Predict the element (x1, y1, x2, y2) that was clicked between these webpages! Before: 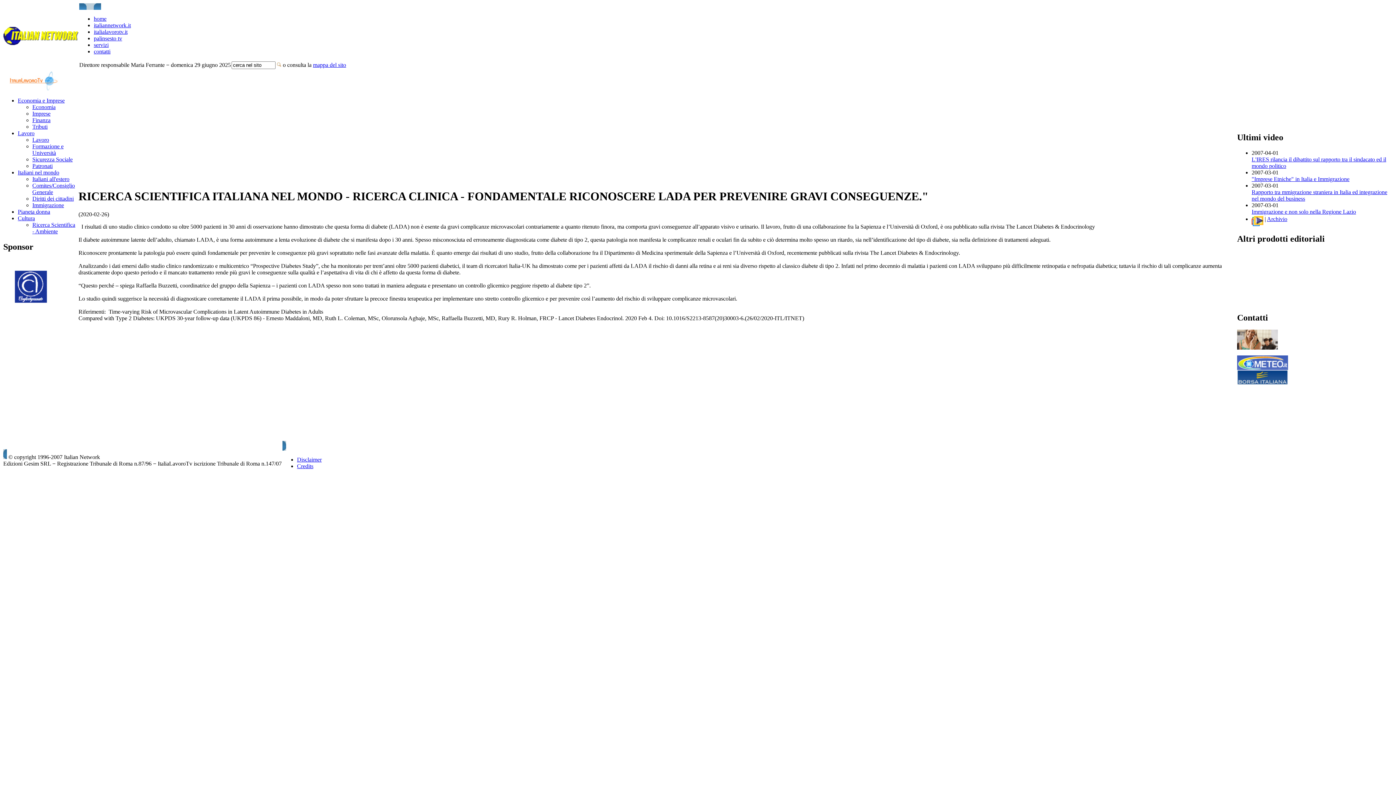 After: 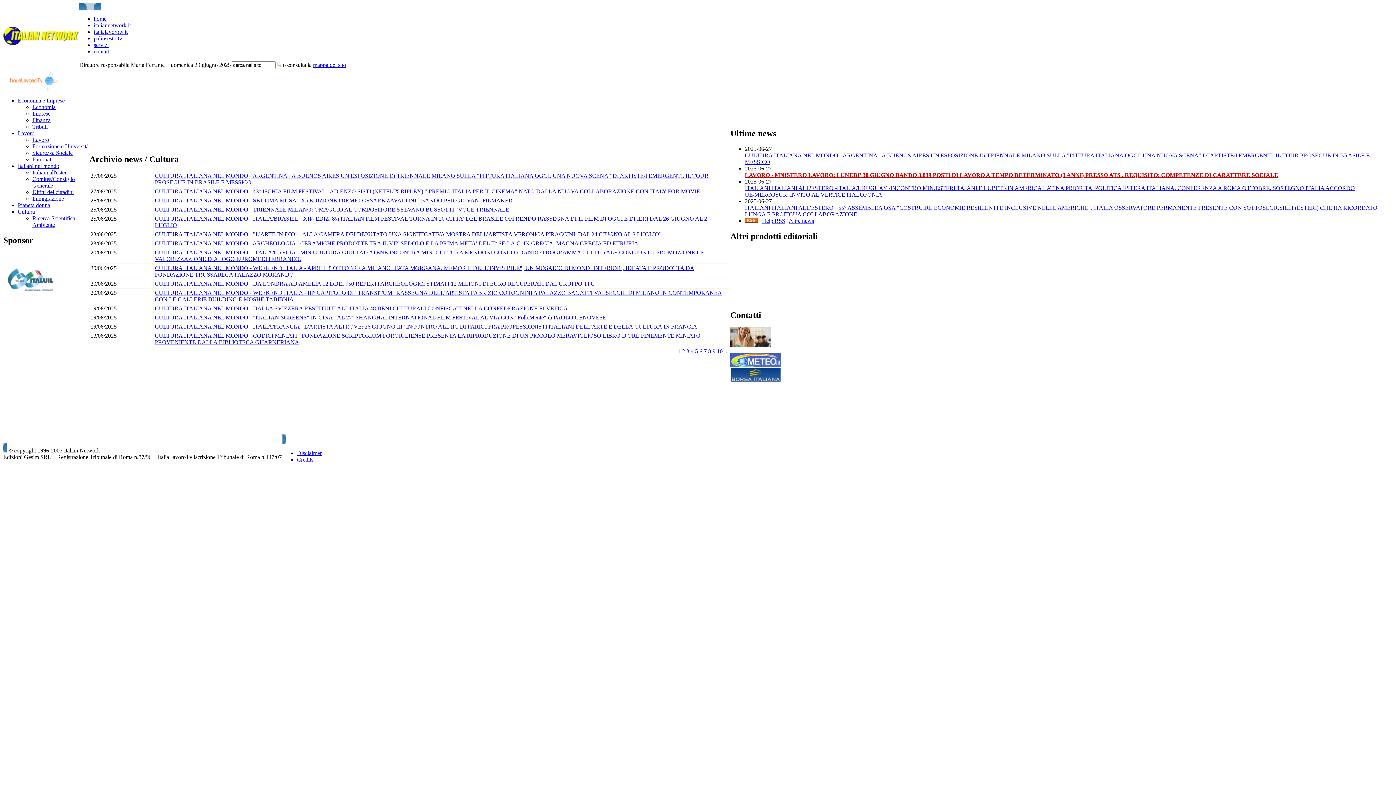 Action: bbox: (17, 215, 34, 221) label: Cultura